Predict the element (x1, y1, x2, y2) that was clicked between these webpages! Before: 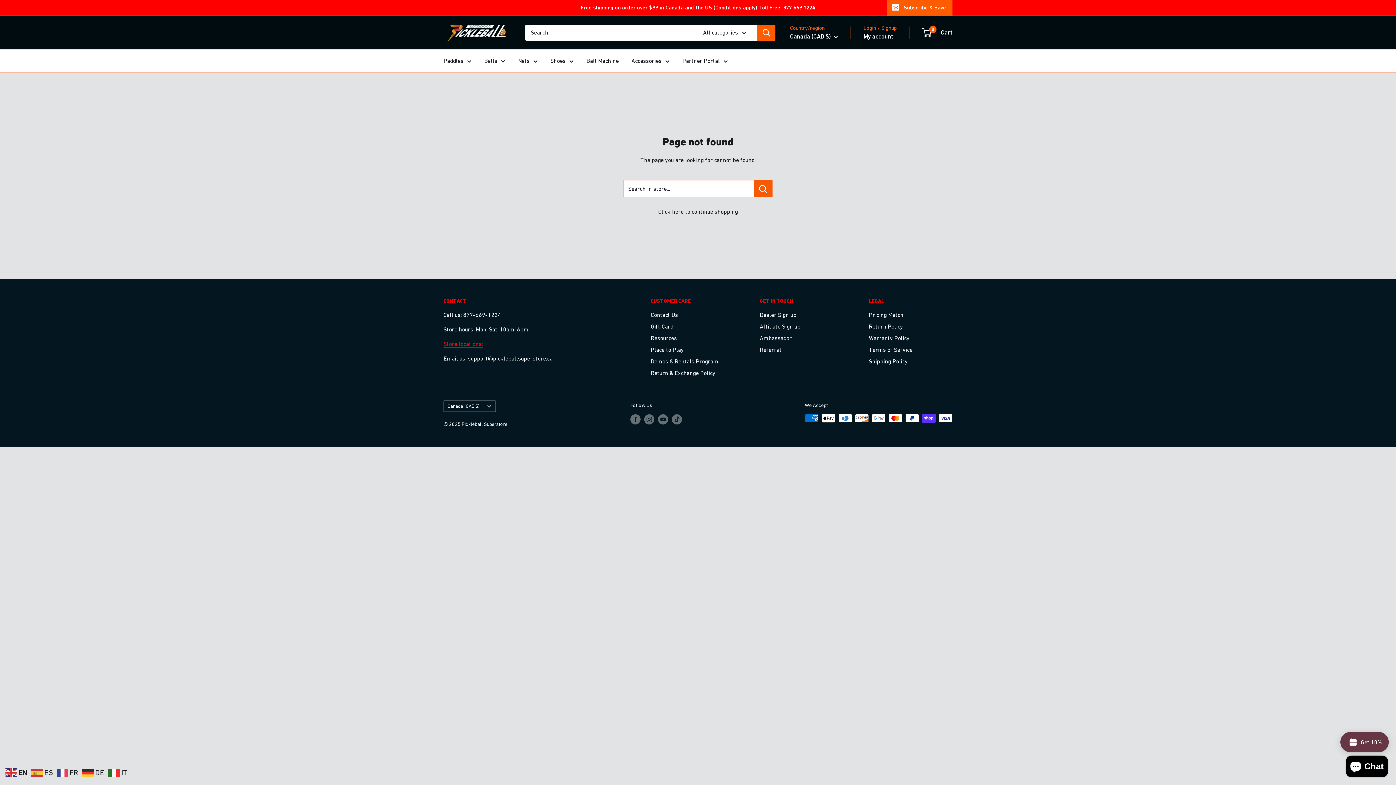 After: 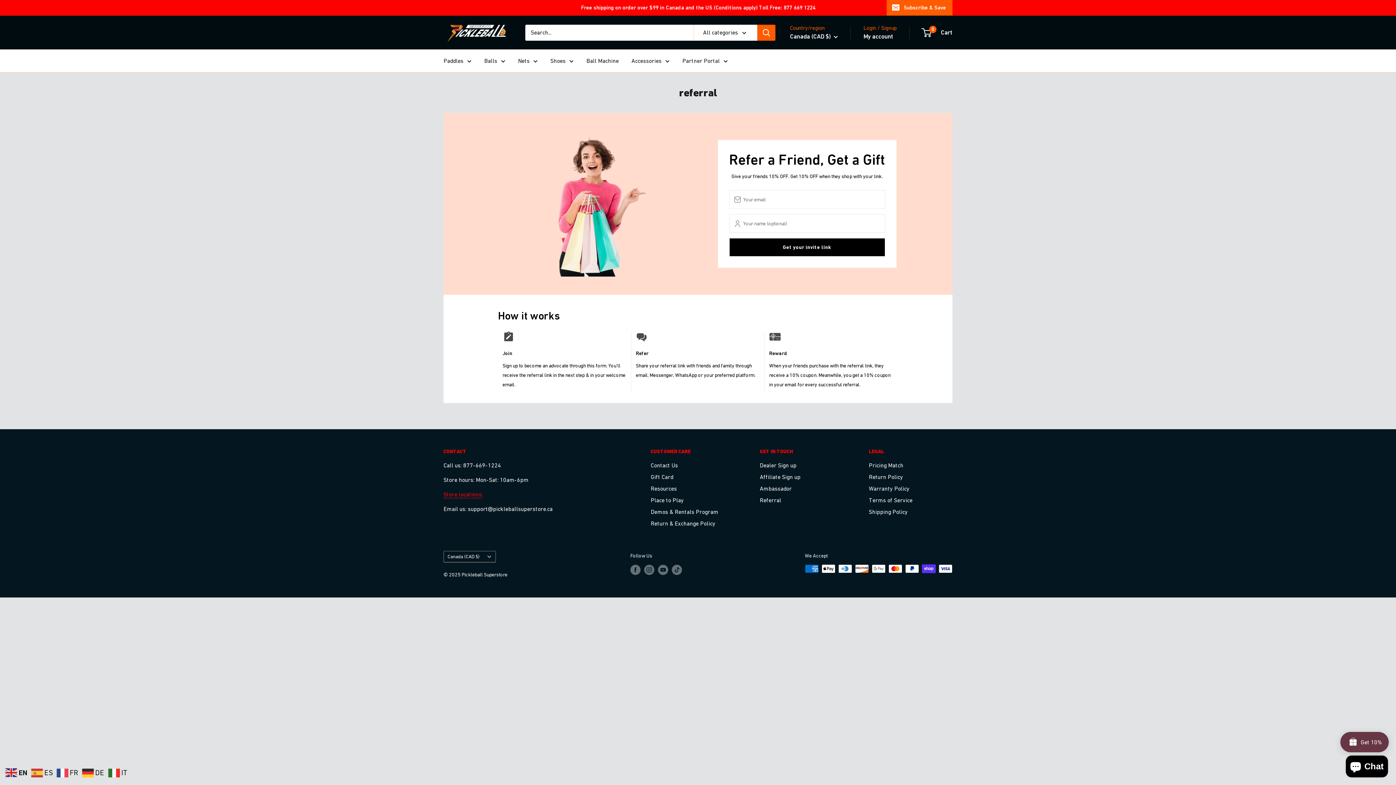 Action: label: Referral bbox: (760, 343, 843, 355)